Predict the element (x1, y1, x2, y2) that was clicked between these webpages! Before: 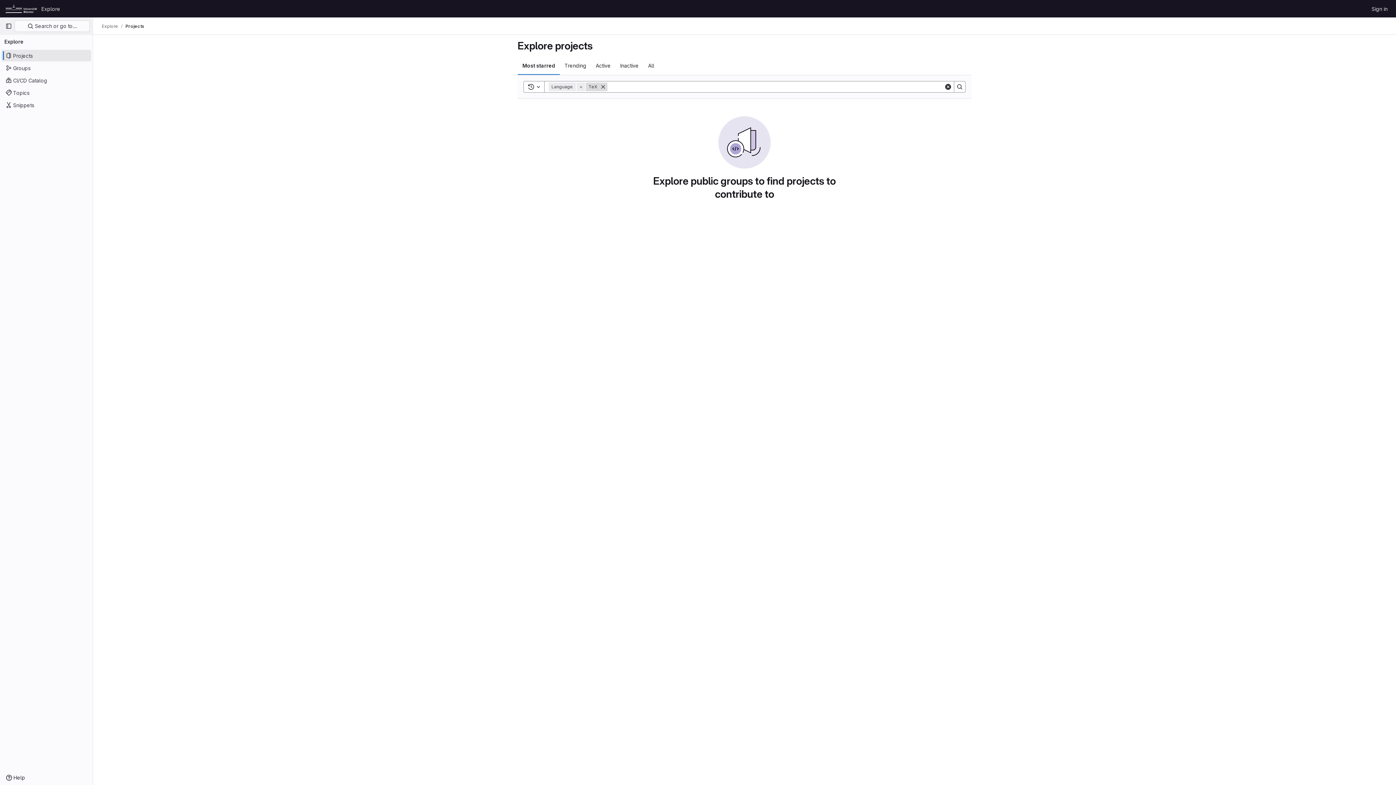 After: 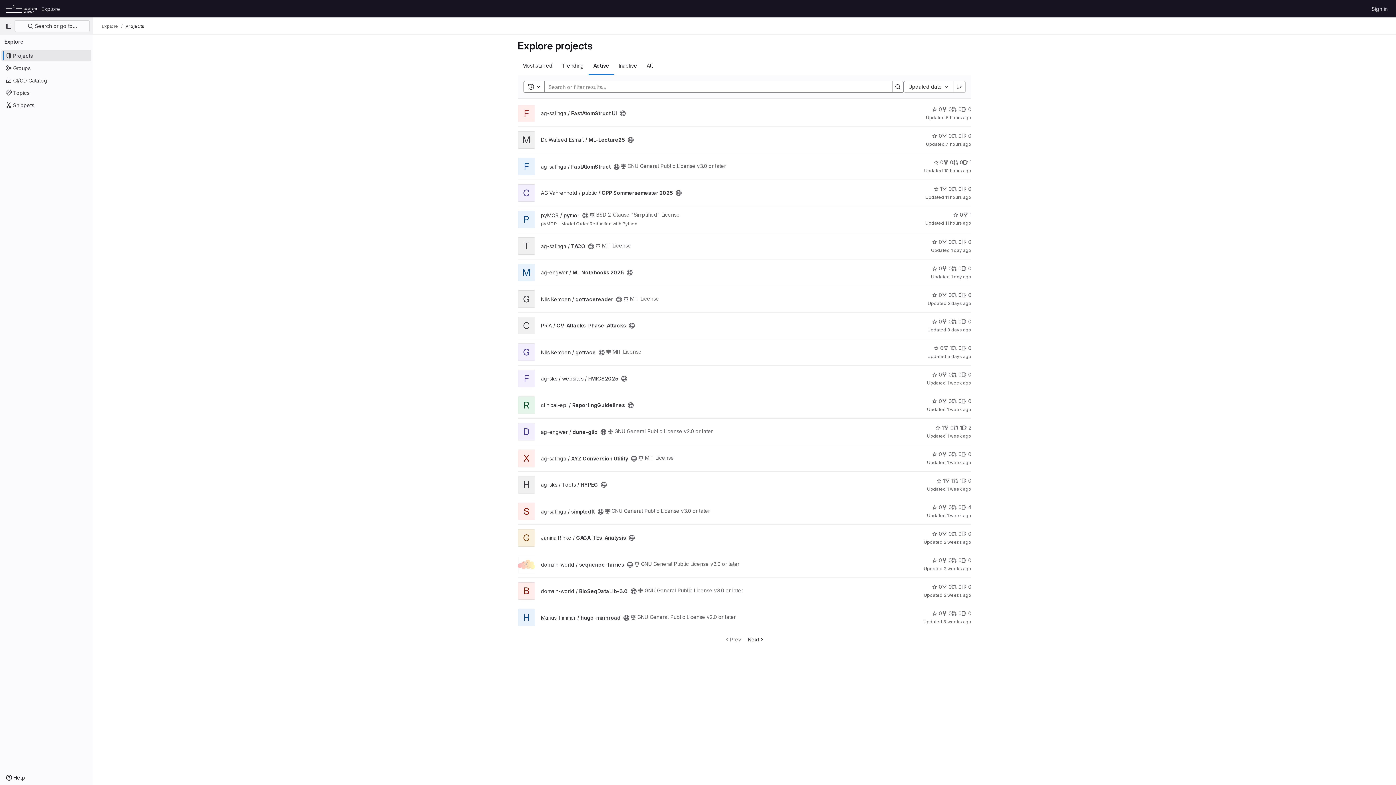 Action: label: Active bbox: (591, 56, 615, 74)